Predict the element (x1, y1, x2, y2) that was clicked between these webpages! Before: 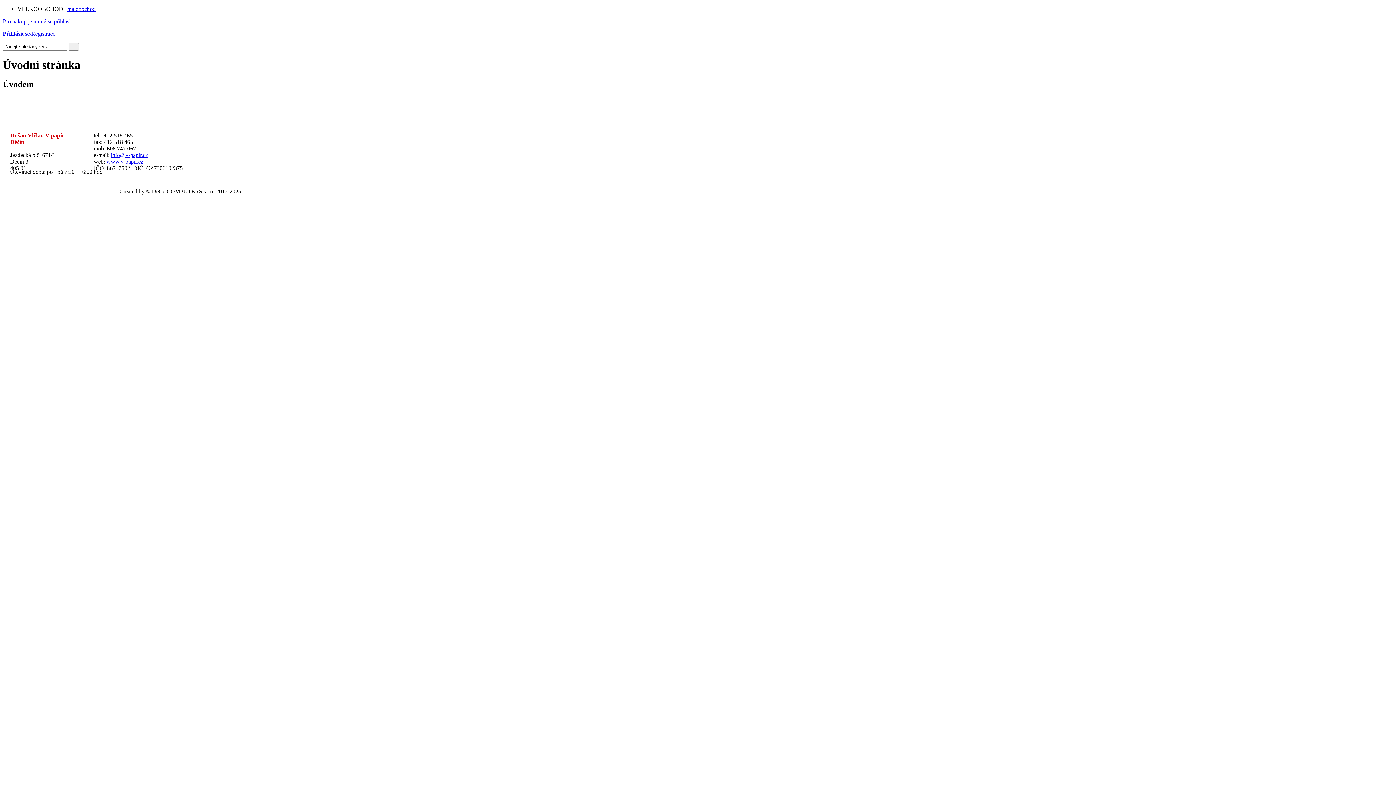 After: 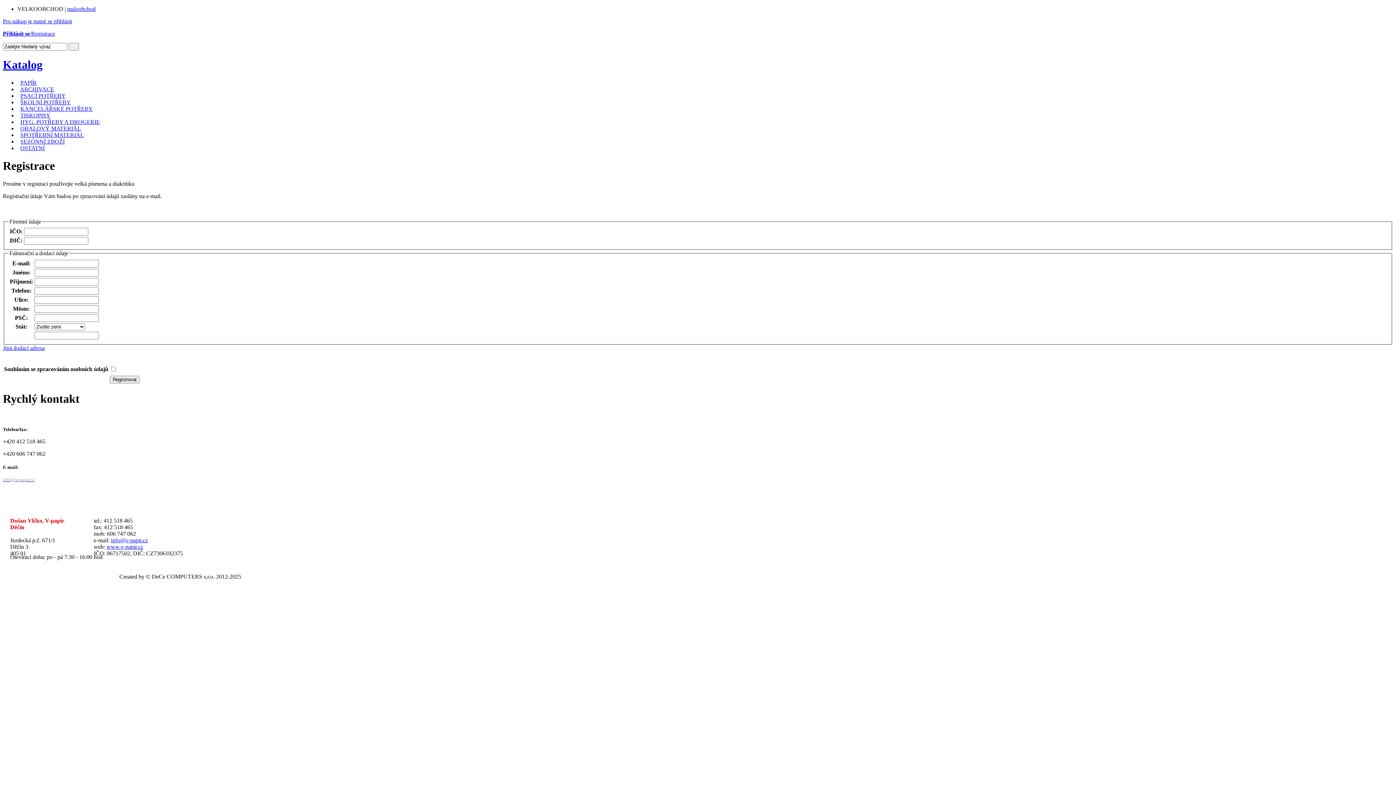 Action: bbox: (29, 30, 55, 36) label: /Registrace